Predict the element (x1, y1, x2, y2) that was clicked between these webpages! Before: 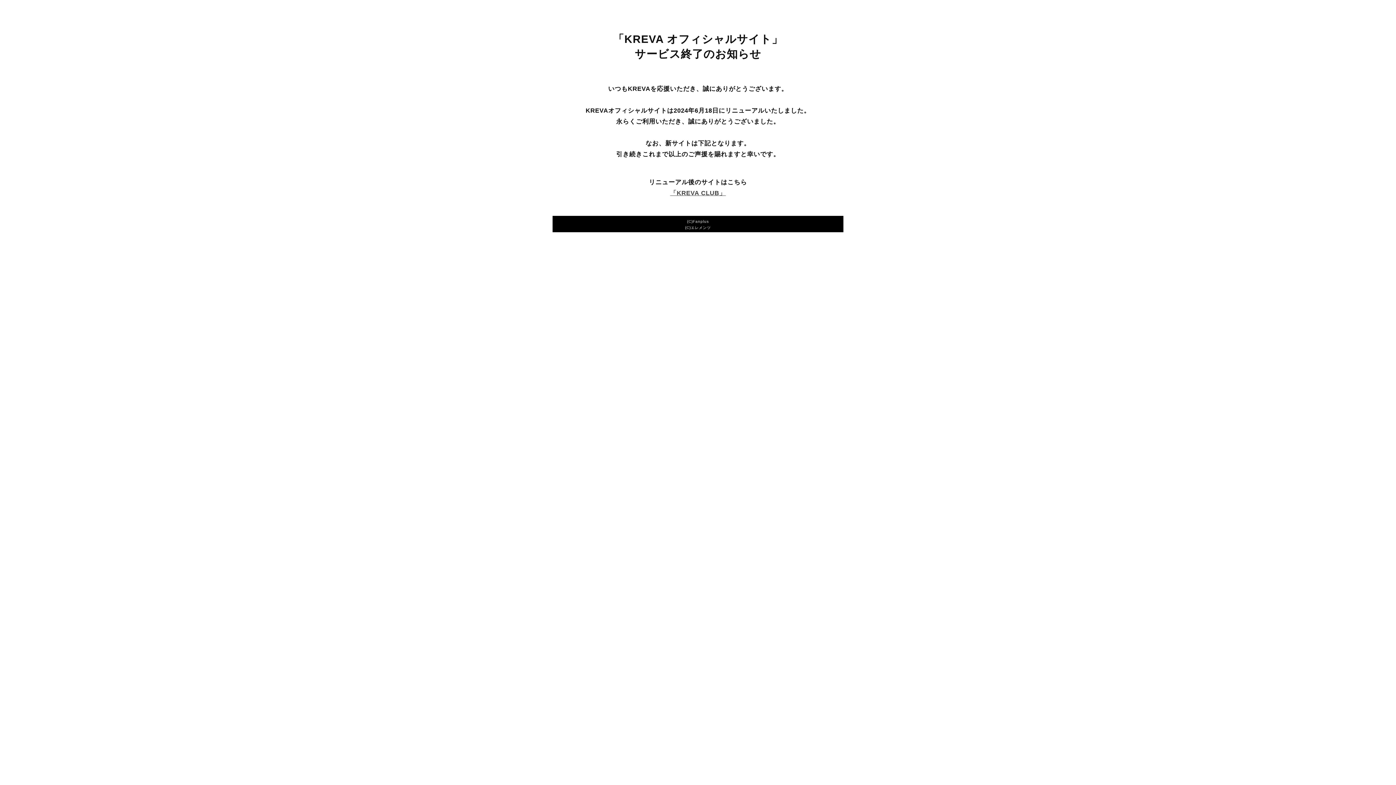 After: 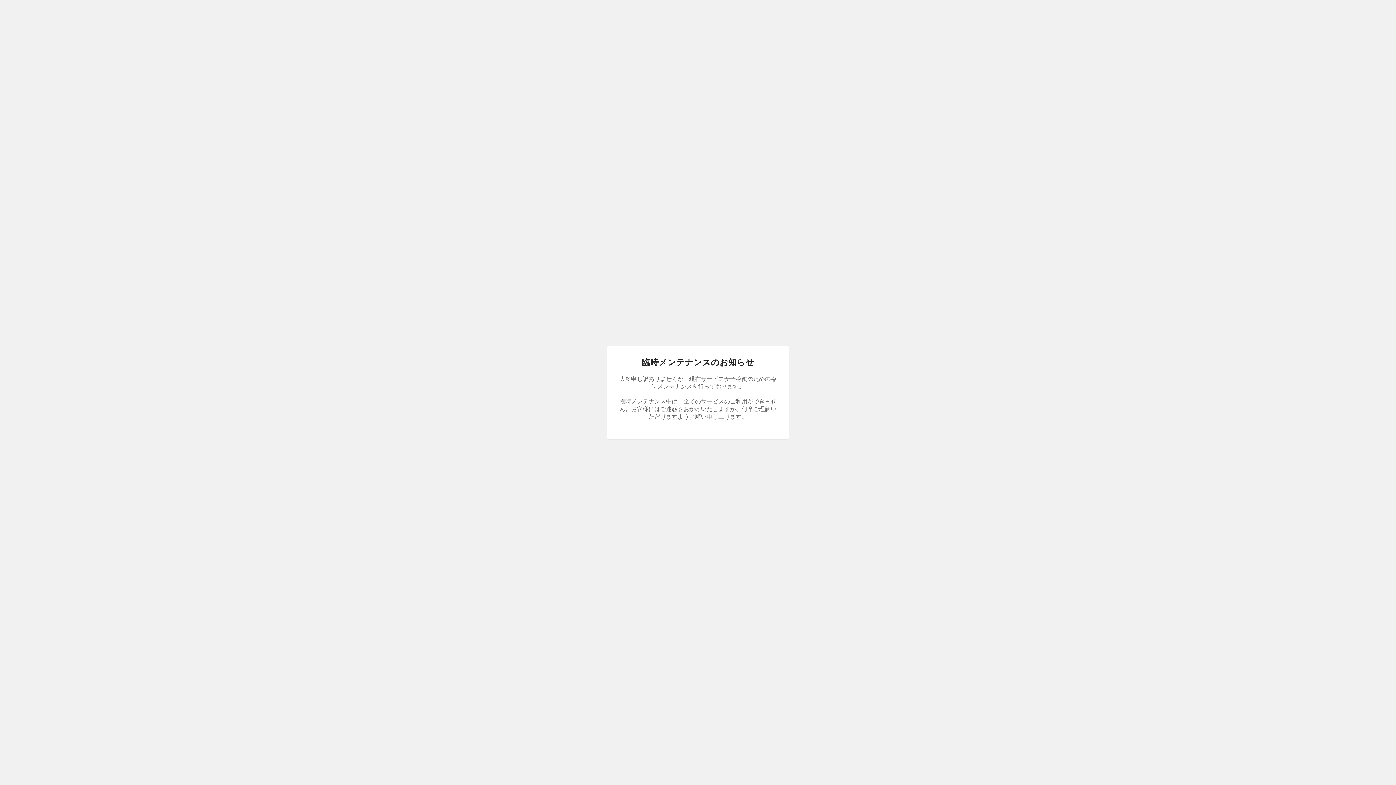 Action: label: 「KREVA CLUB」 bbox: (670, 189, 726, 196)